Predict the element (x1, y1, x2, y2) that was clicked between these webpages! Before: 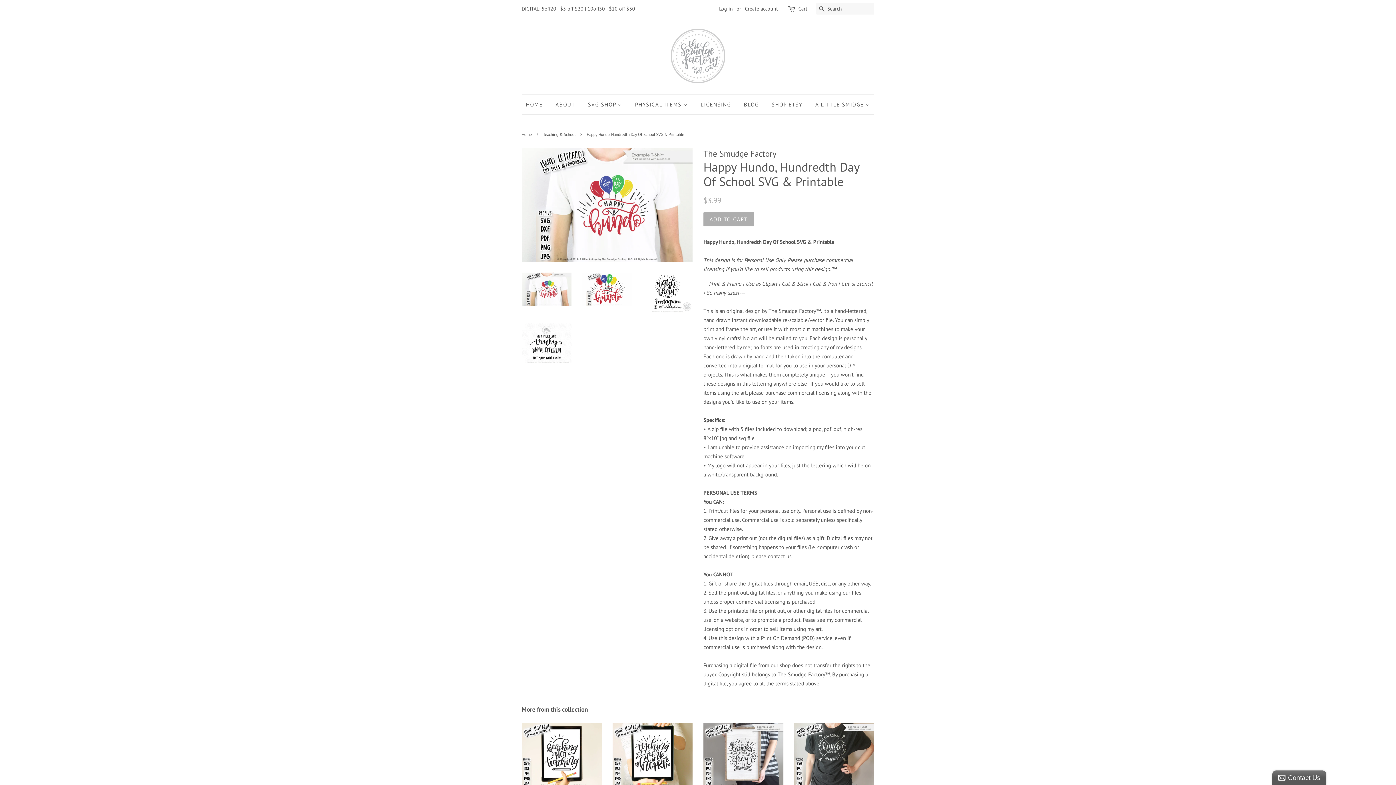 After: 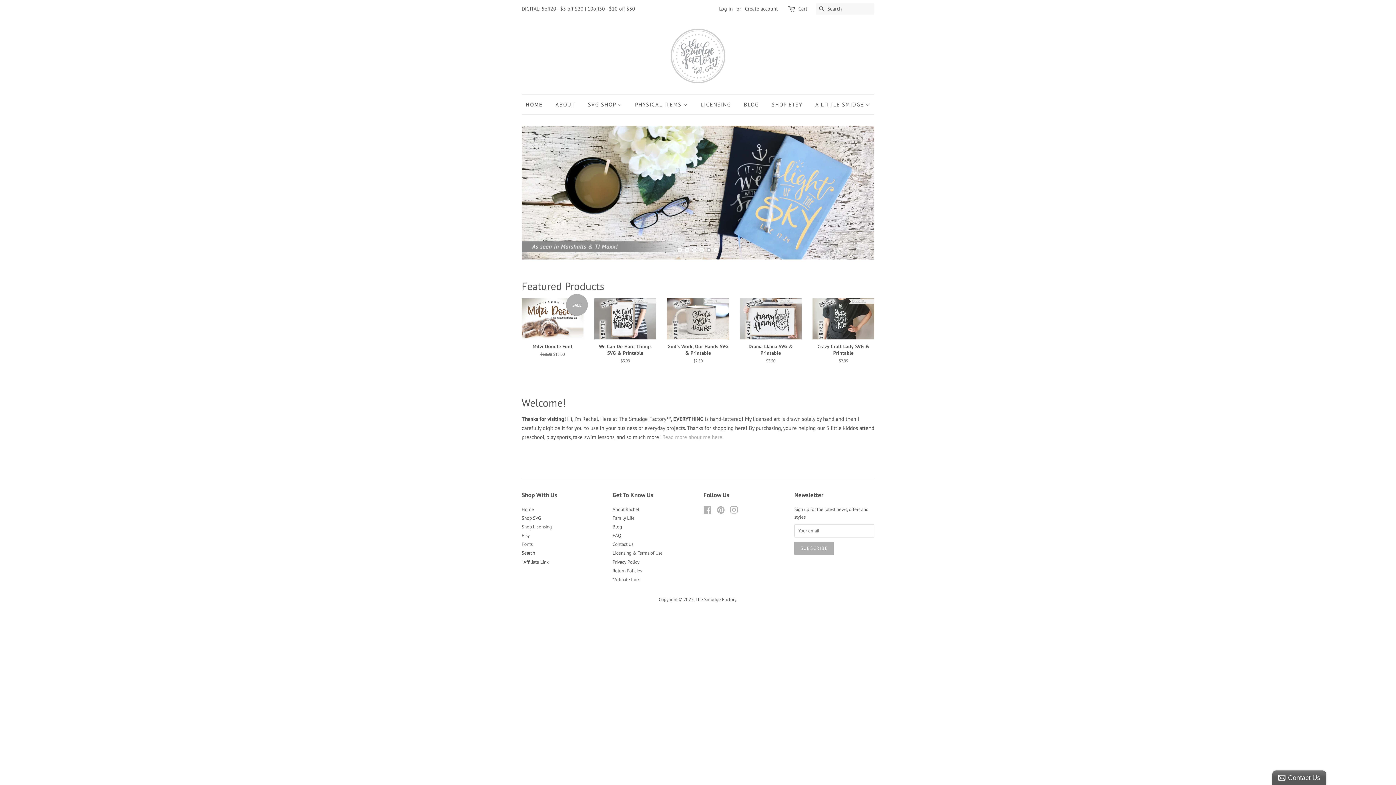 Action: bbox: (526, 94, 548, 114) label: HOME